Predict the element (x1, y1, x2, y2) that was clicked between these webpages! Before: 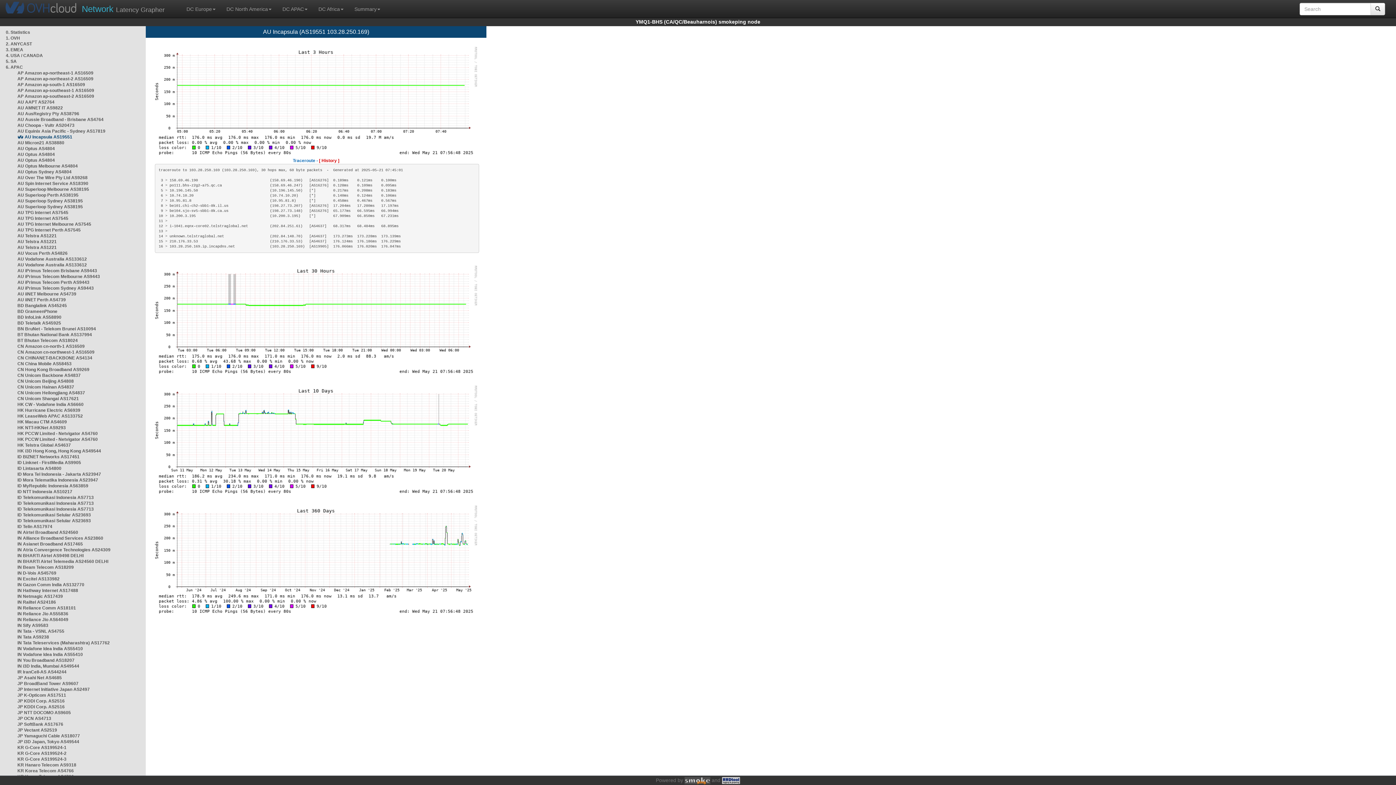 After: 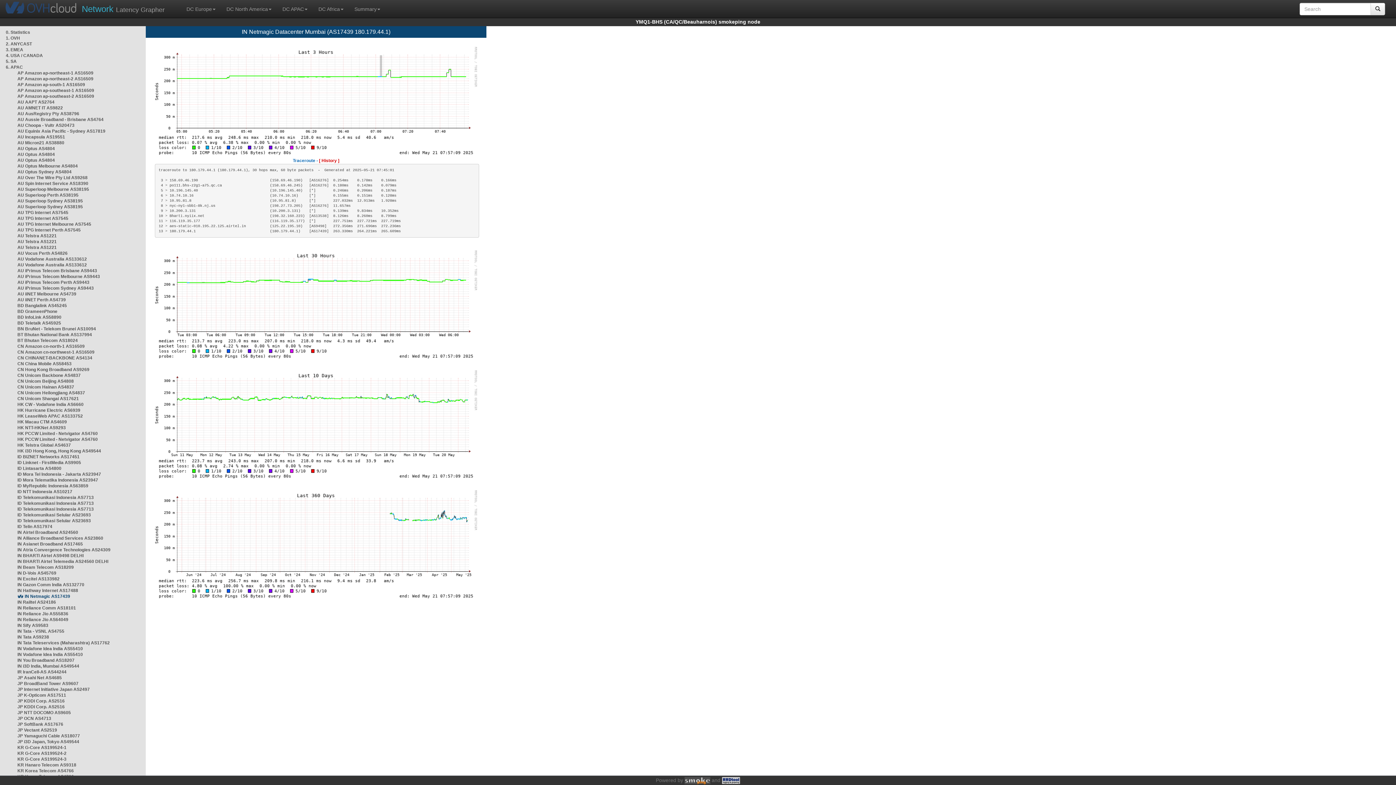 Action: label: IN Netmagic AS17439 bbox: (17, 594, 62, 599)